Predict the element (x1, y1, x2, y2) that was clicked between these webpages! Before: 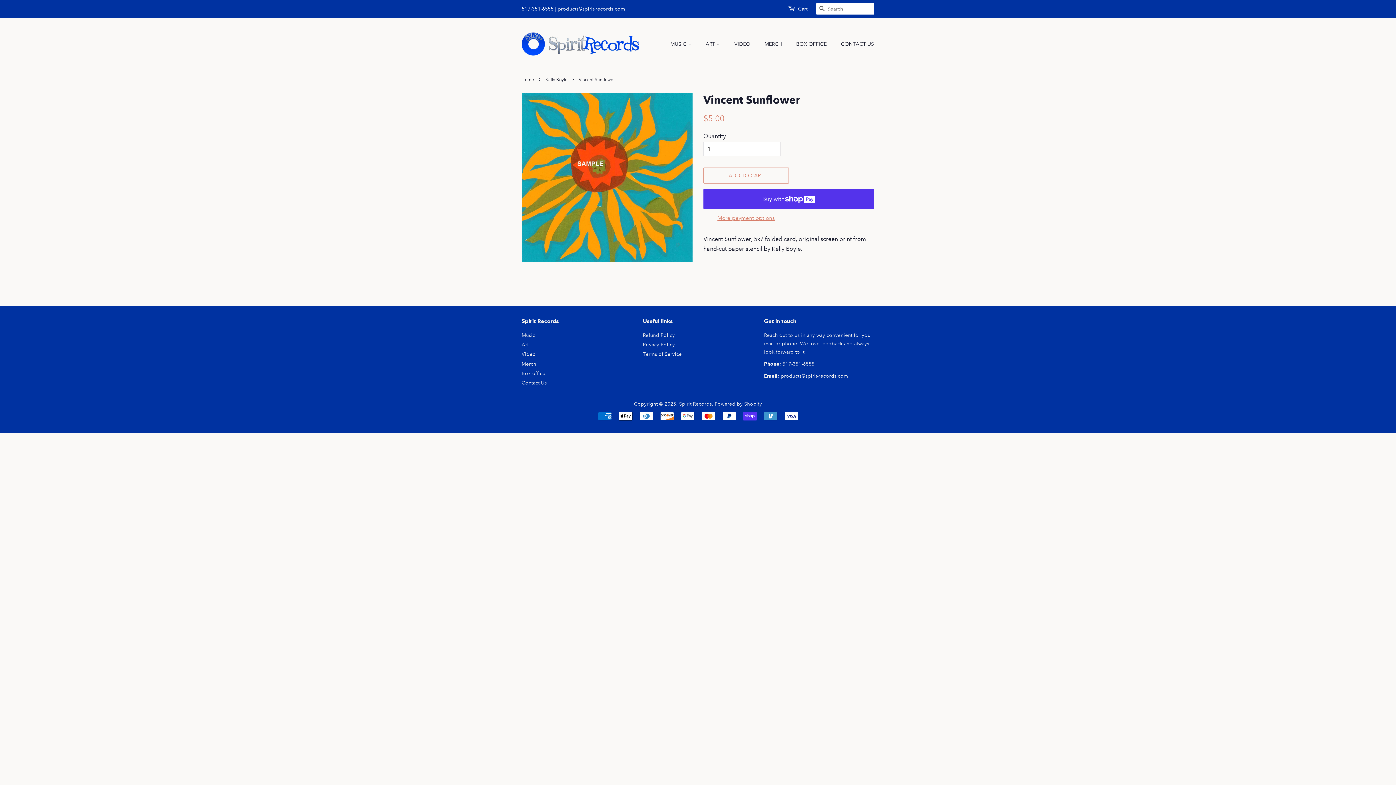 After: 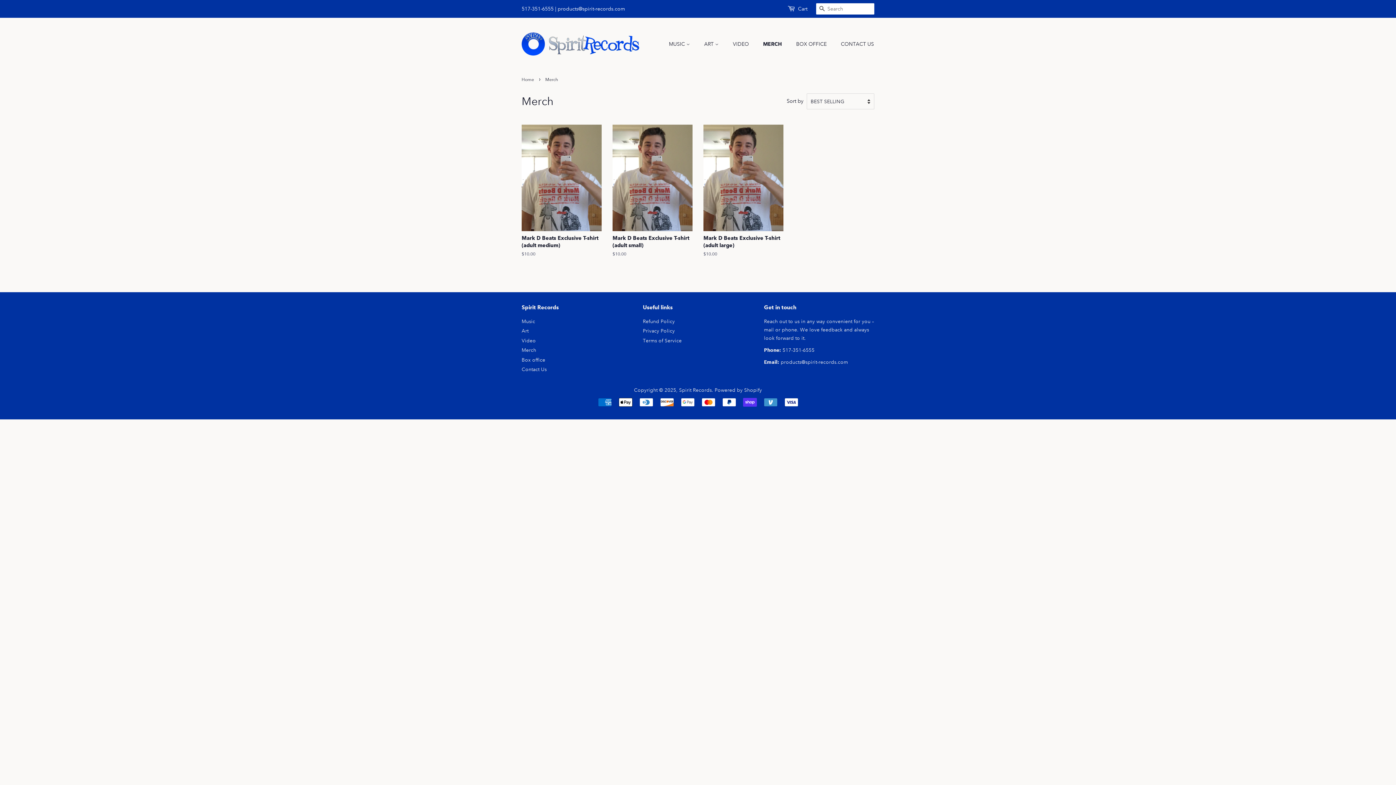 Action: bbox: (521, 360, 536, 367) label: Merch